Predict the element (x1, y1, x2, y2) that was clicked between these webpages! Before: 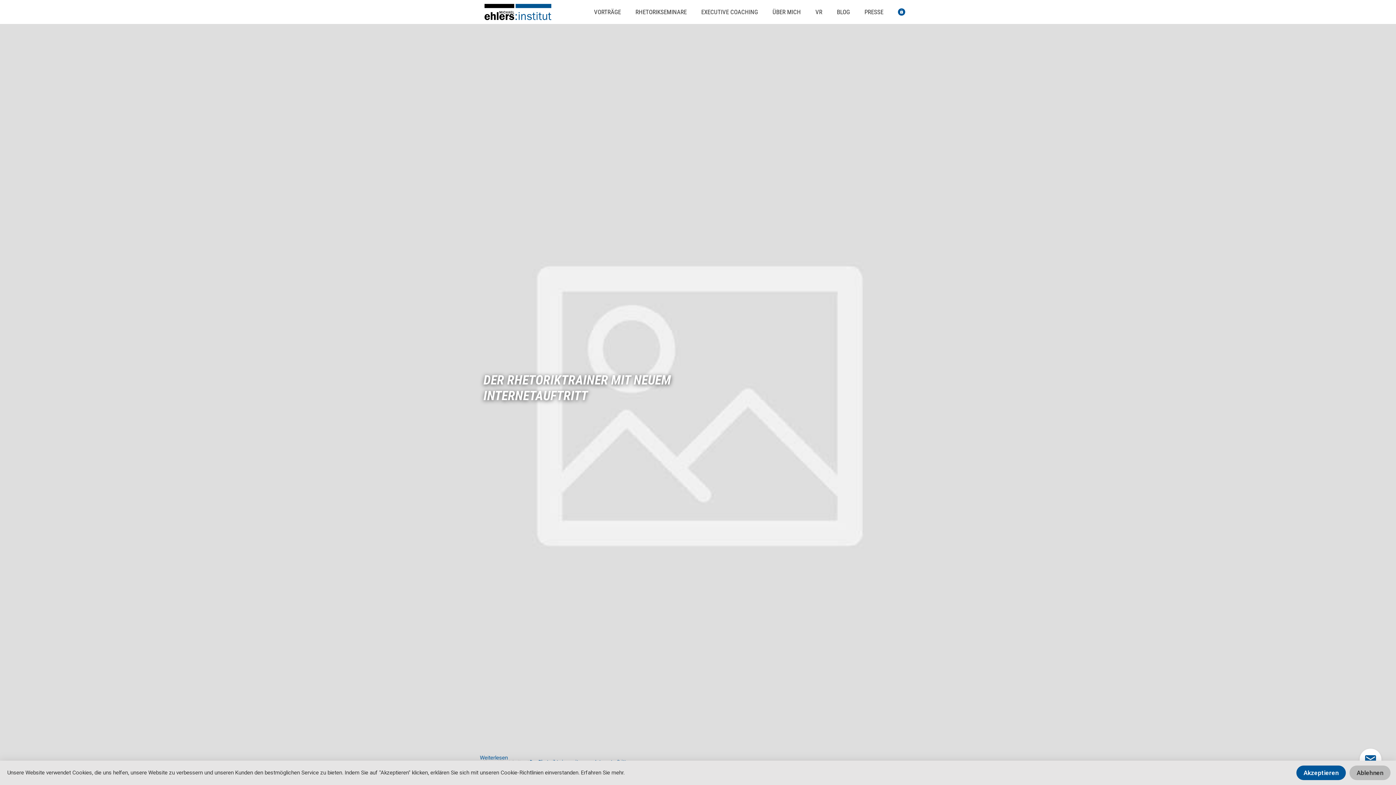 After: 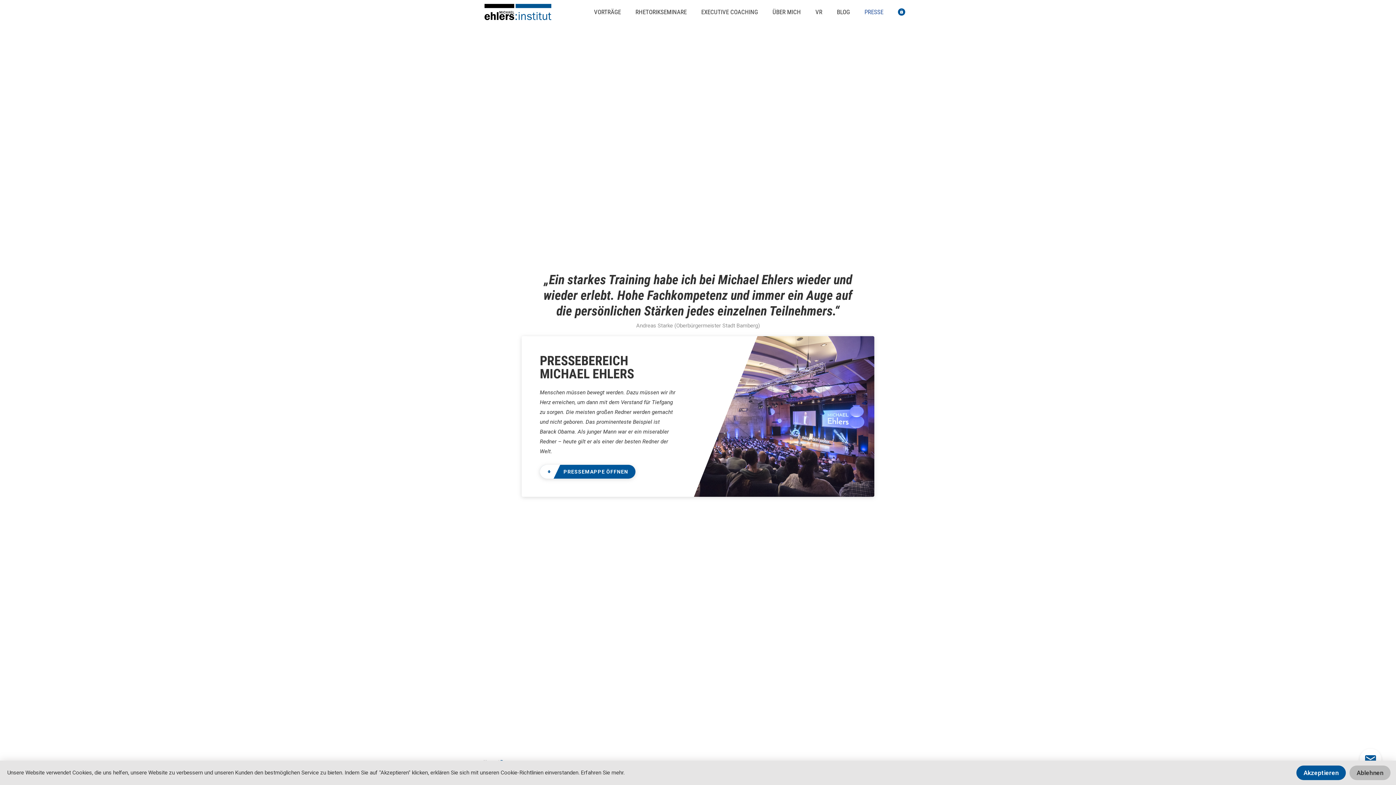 Action: bbox: (857, 3, 890, 20) label: PRESSE